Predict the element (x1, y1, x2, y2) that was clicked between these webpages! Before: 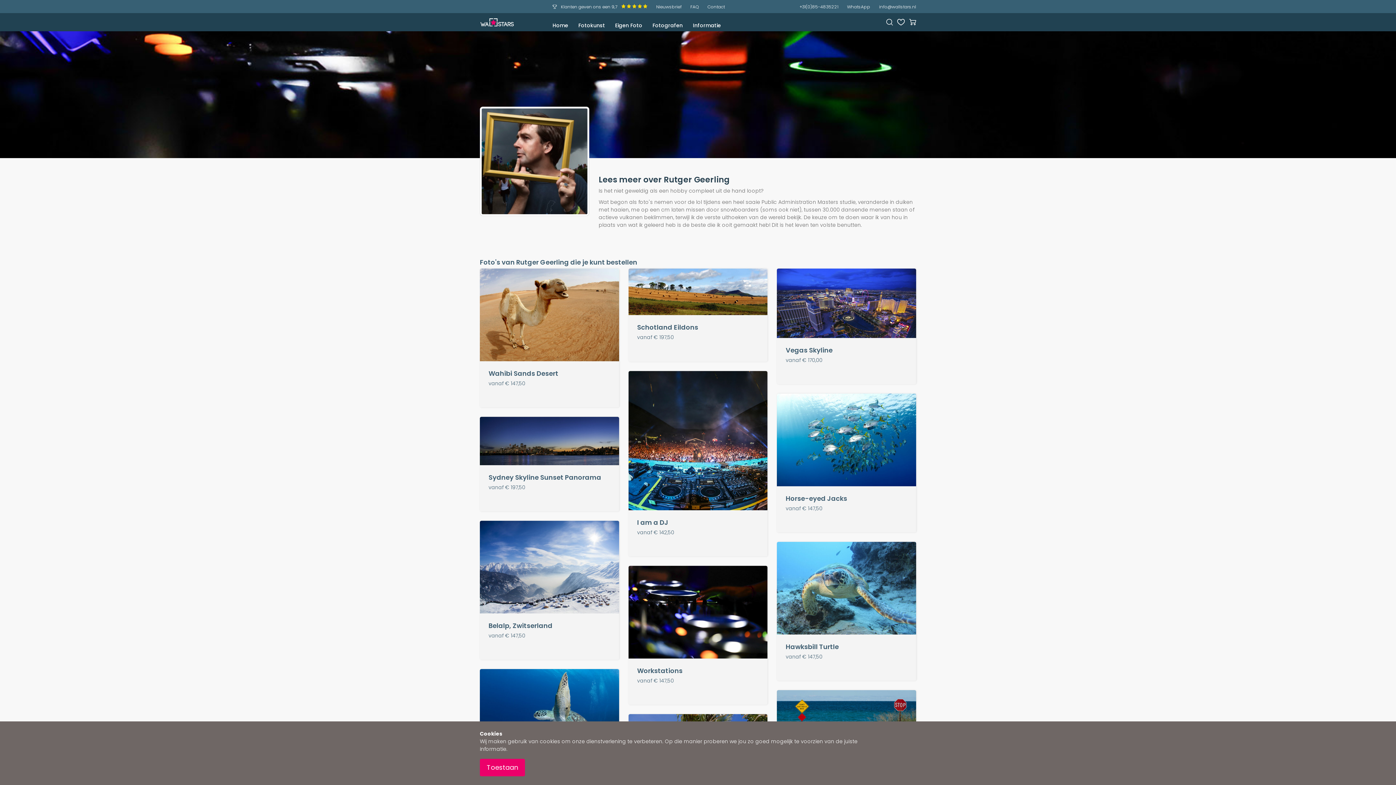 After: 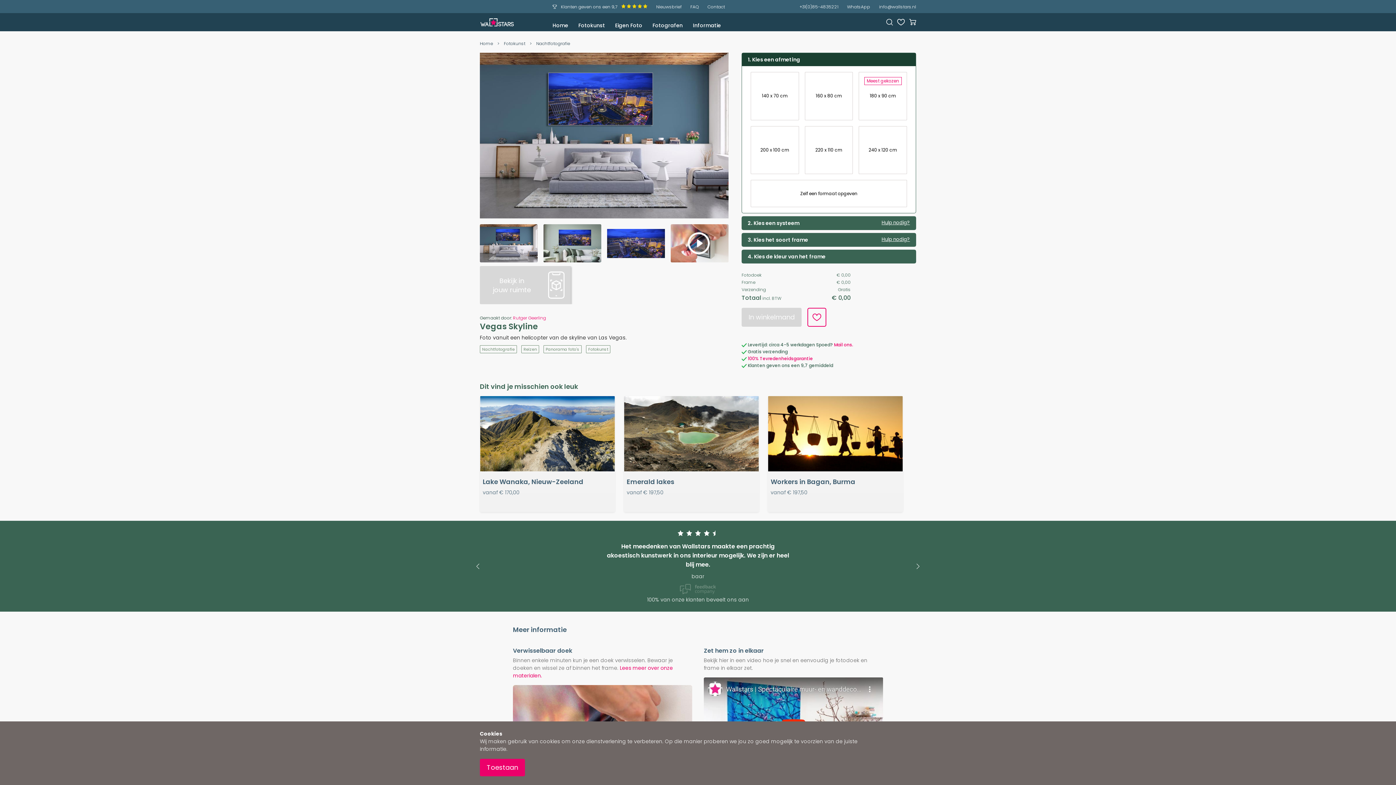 Action: bbox: (777, 268, 916, 384) label: Vegas Skyline
vanaf € 170,00
Bekijk Product